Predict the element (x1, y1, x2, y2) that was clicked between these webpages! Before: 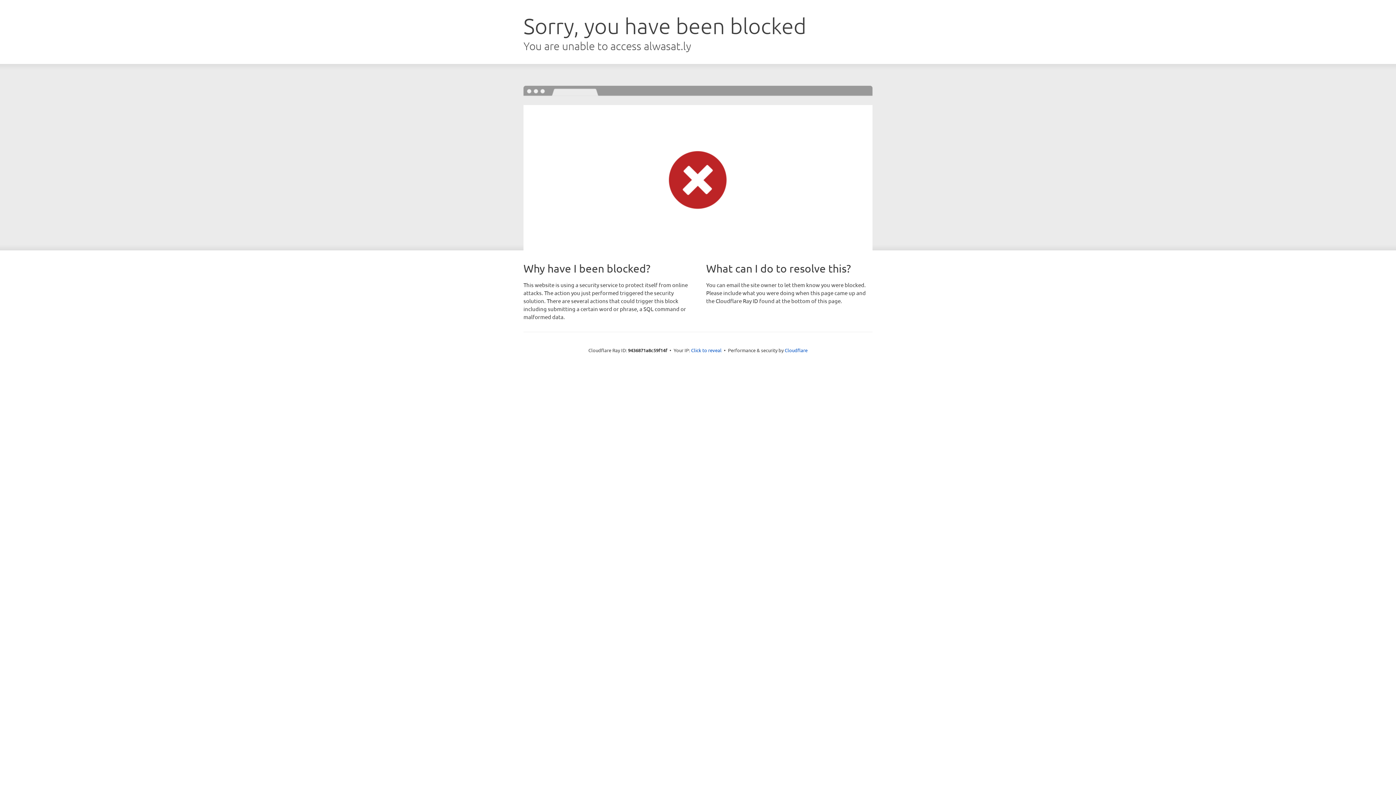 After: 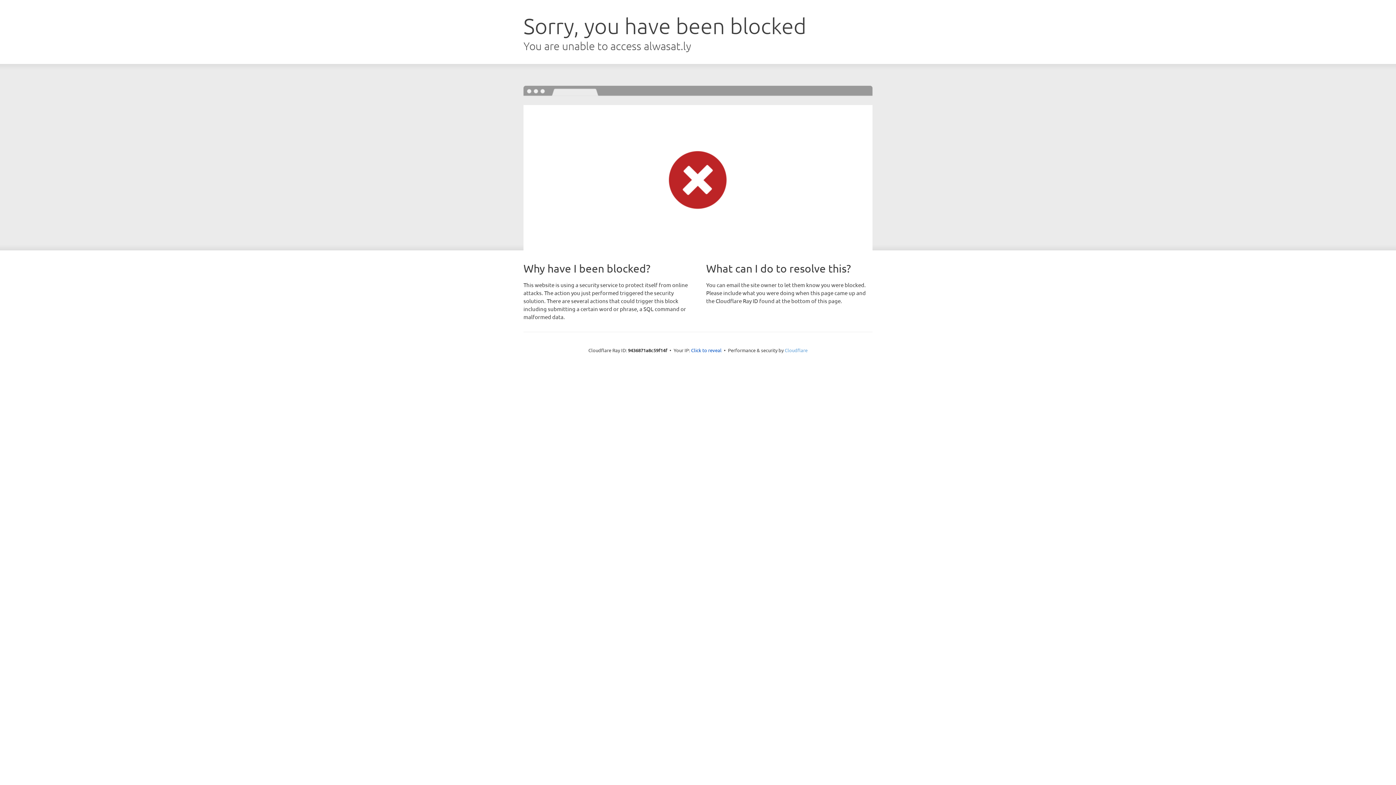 Action: bbox: (784, 347, 807, 353) label: Cloudflare